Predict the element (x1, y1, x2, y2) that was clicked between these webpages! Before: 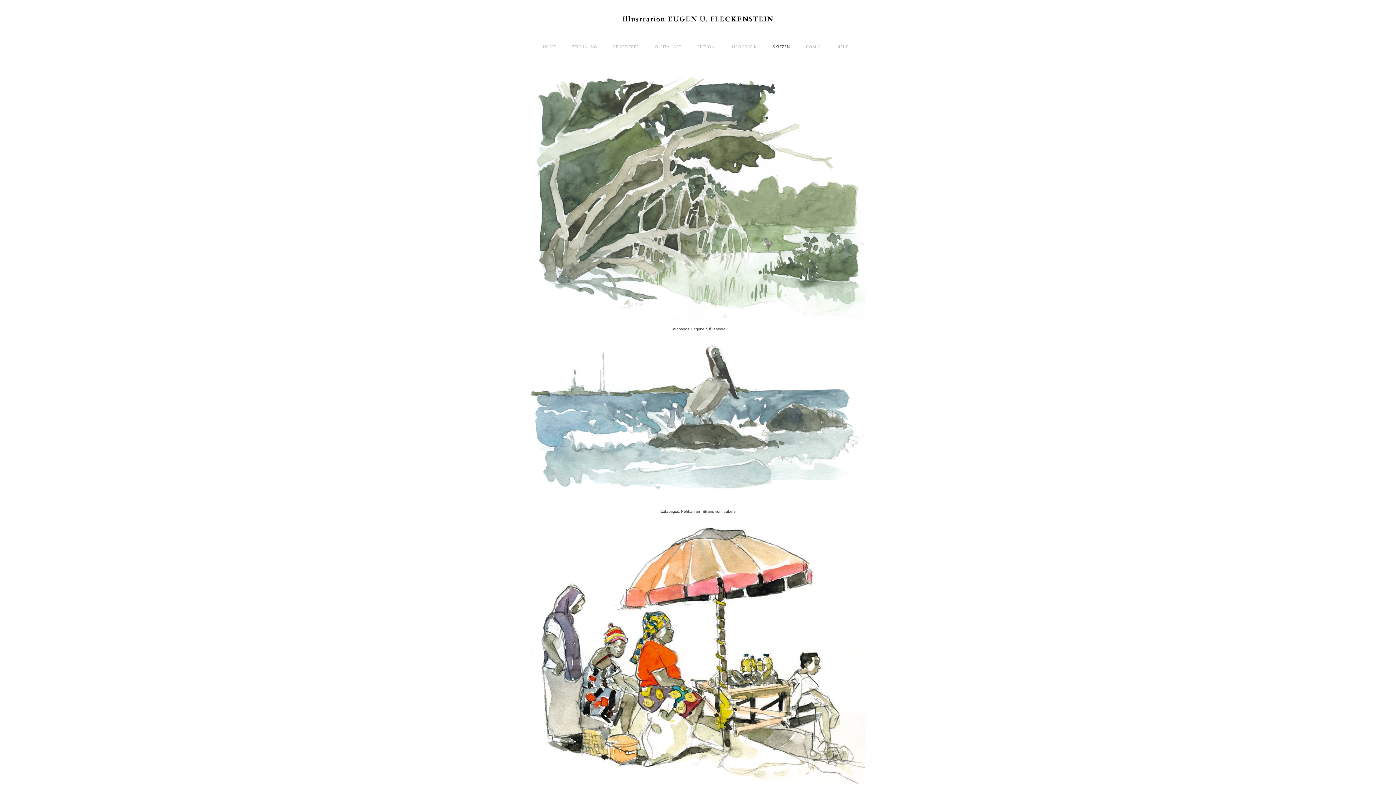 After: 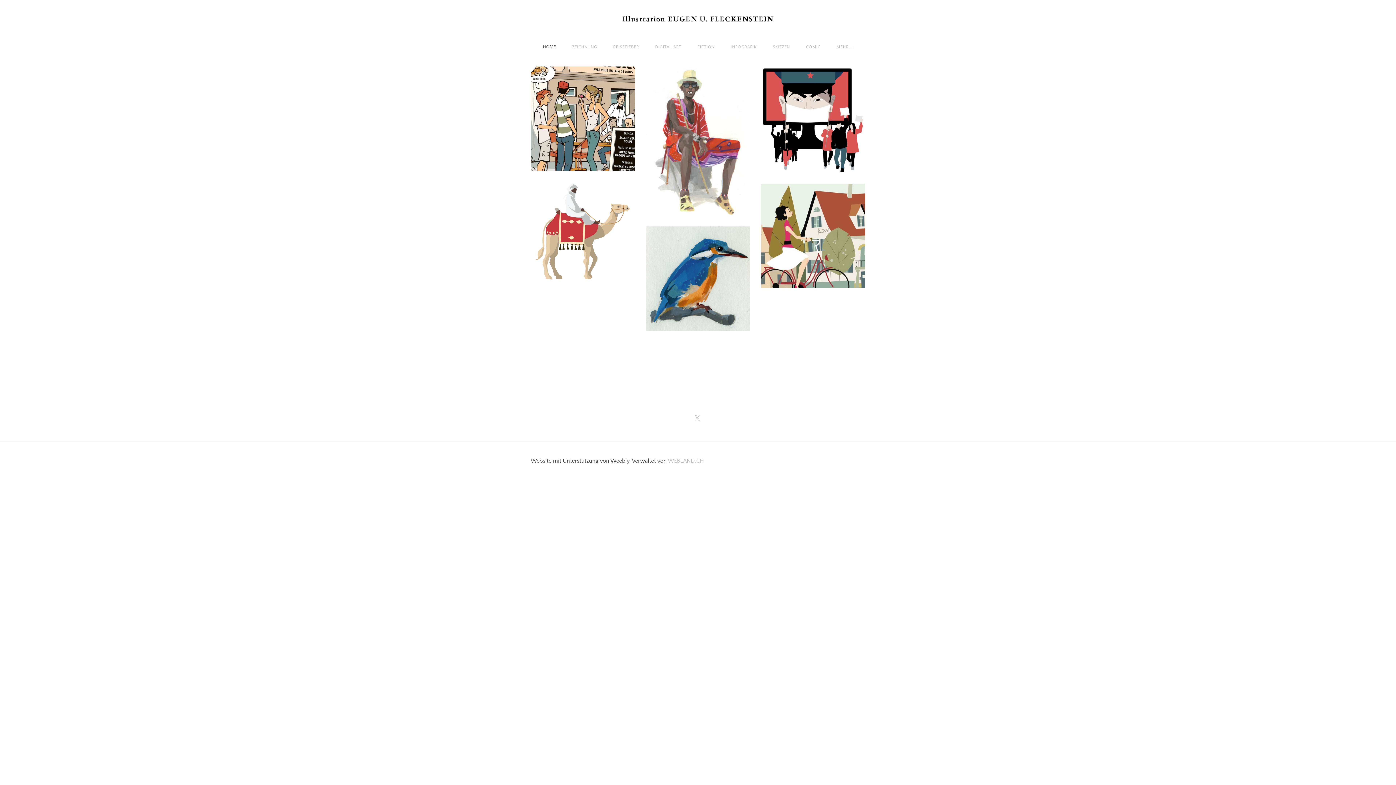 Action: label: HOME bbox: (537, 41, 561, 52)